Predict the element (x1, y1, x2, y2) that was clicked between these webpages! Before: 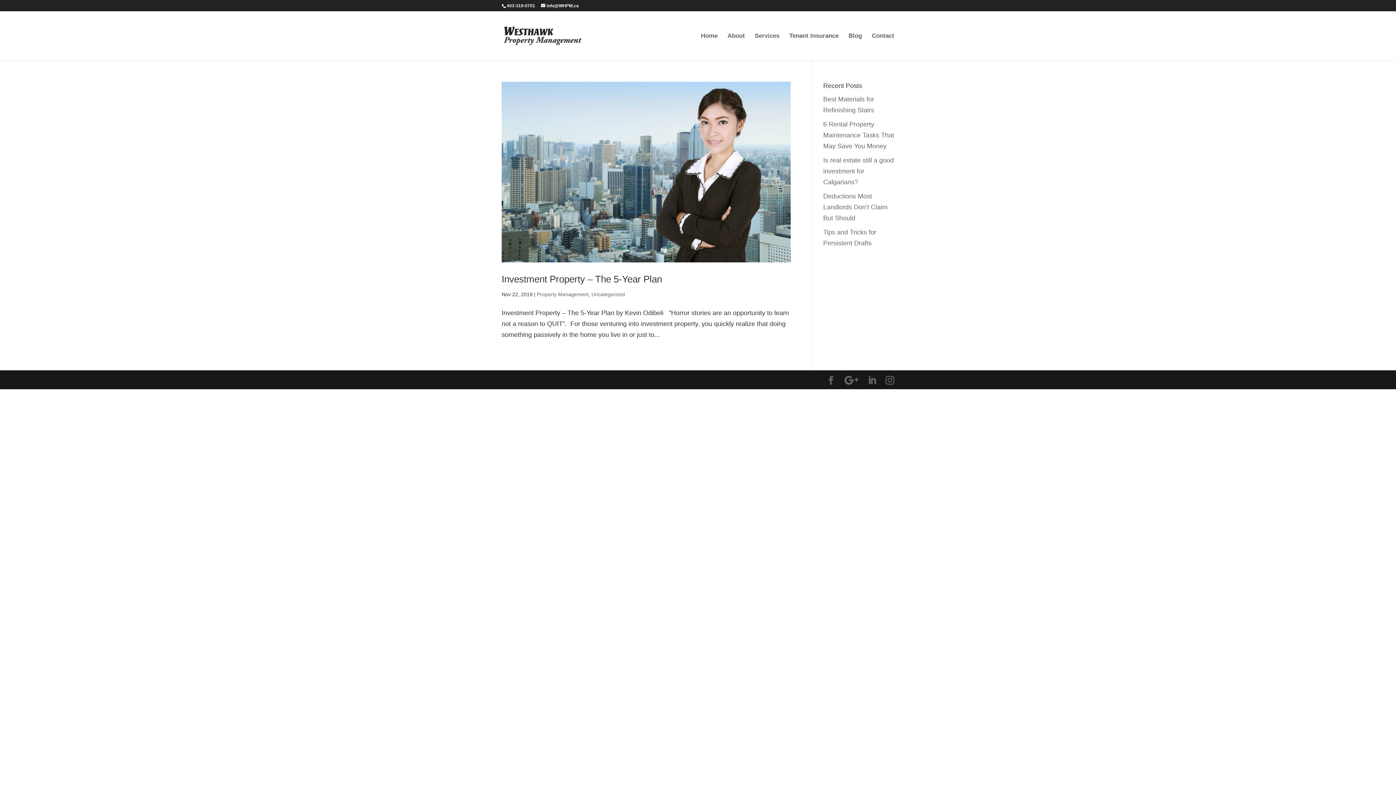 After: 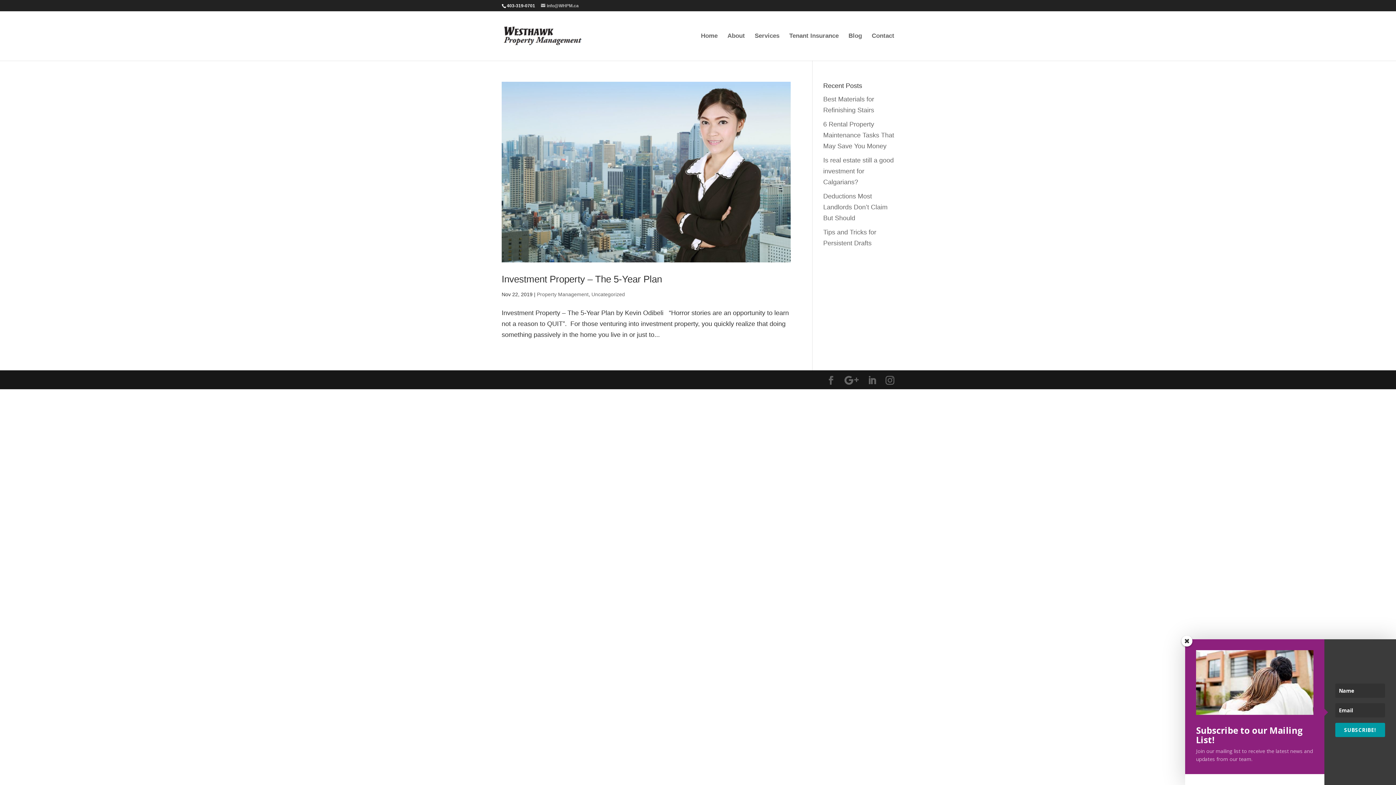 Action: bbox: (541, 3, 578, 8) label: info@WHPM.ca